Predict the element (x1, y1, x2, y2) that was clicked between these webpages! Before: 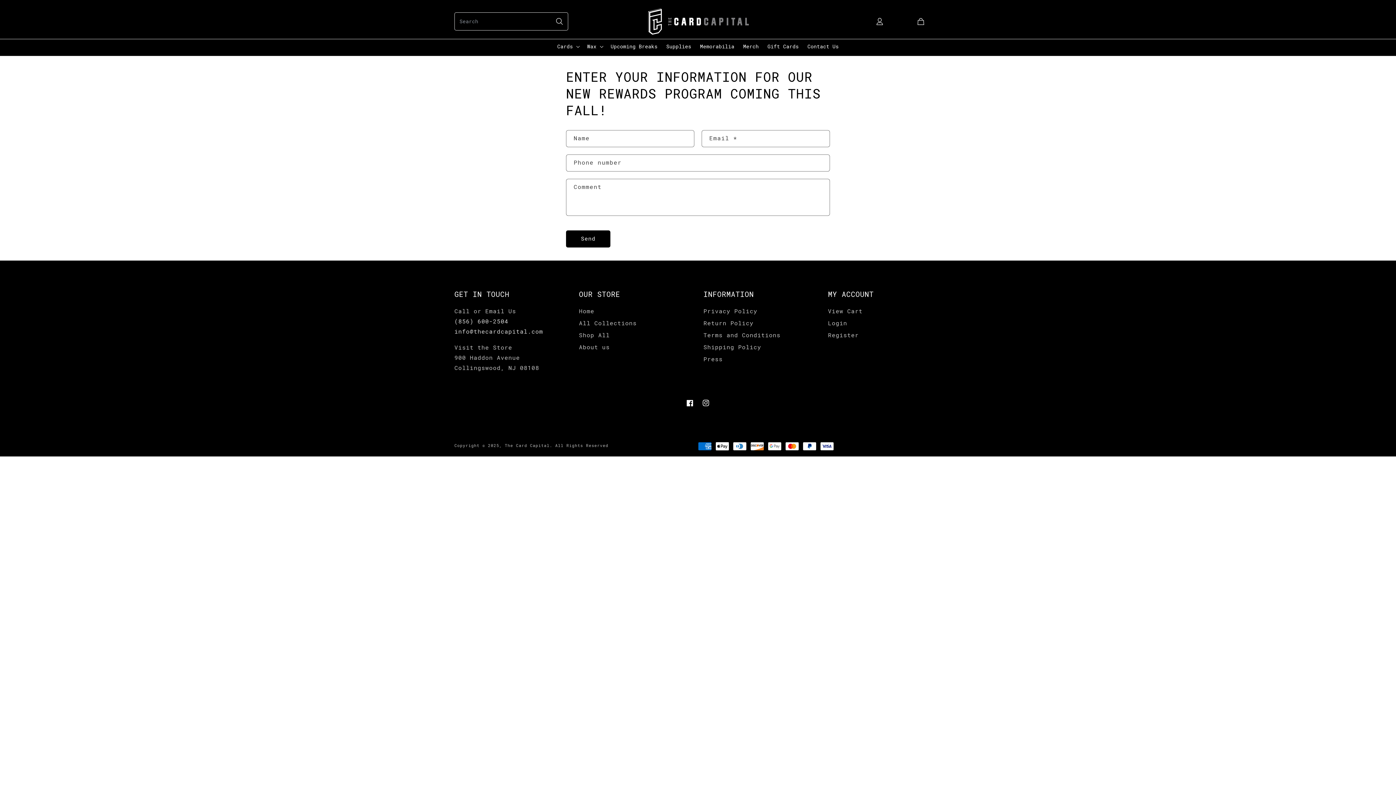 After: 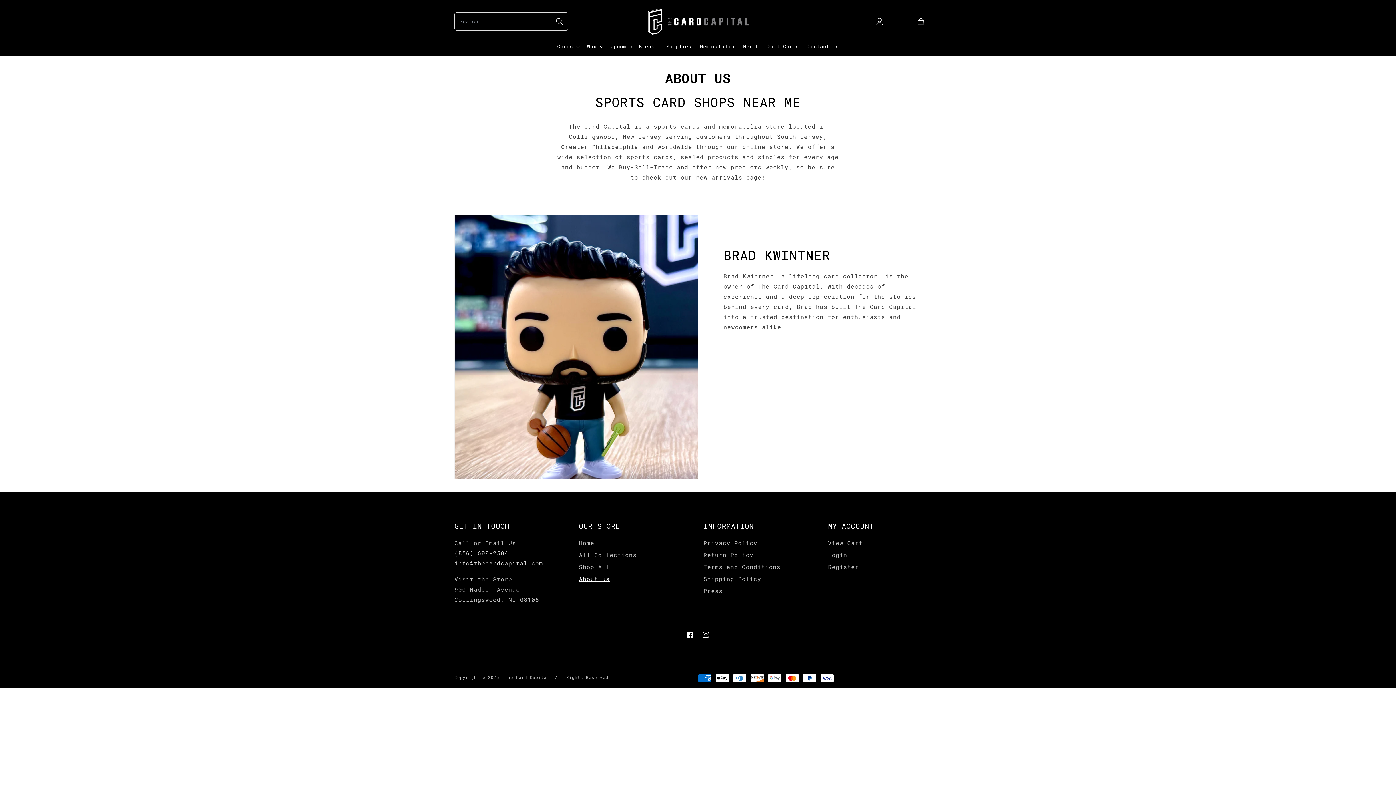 Action: label: About us bbox: (579, 342, 609, 354)